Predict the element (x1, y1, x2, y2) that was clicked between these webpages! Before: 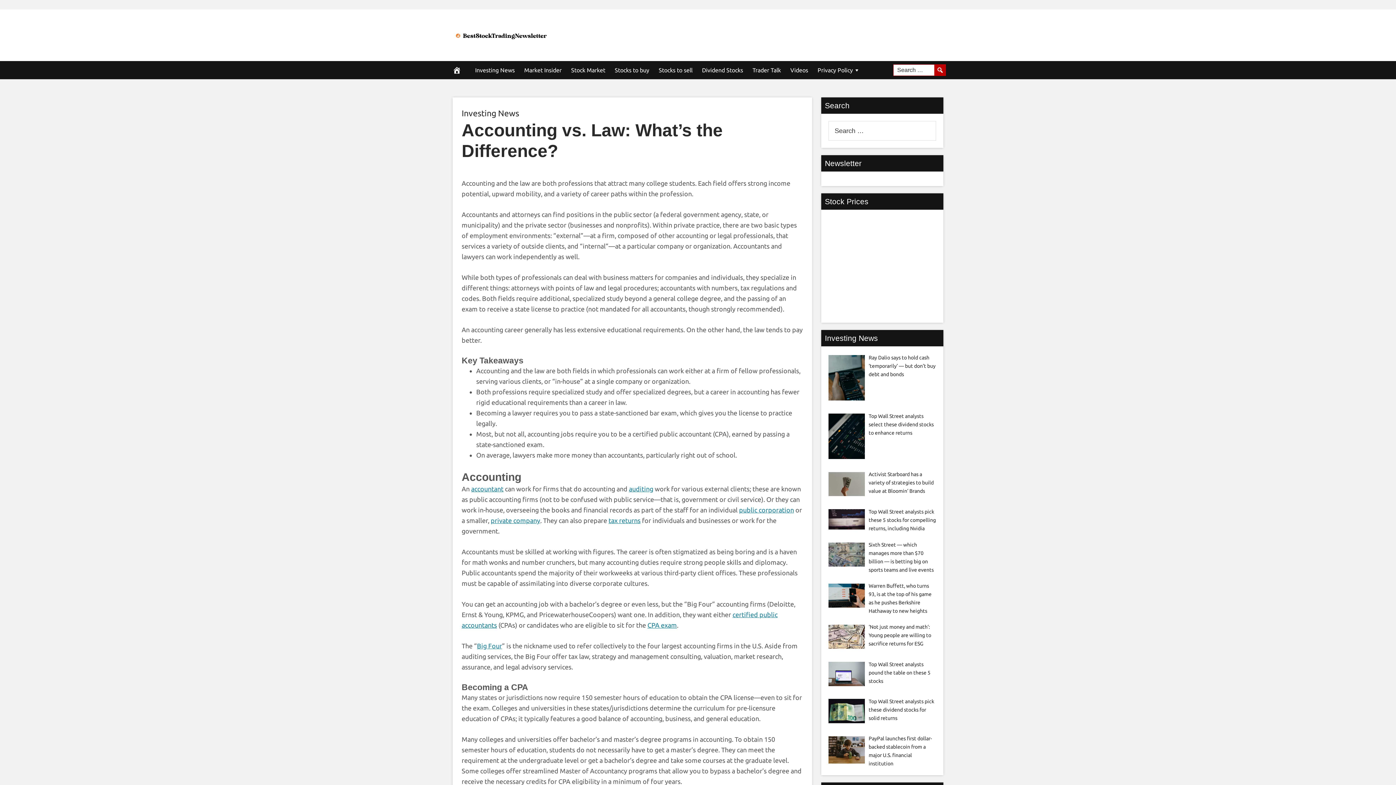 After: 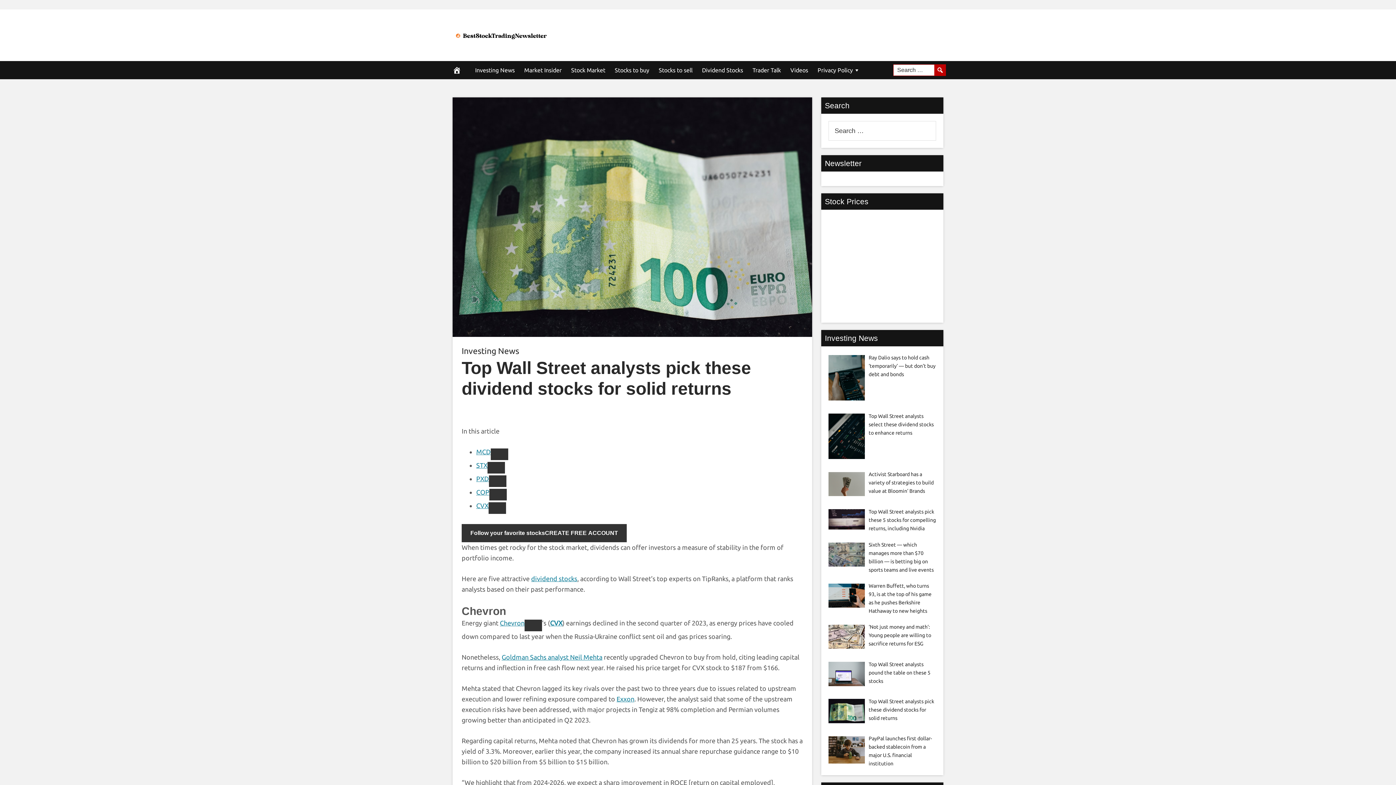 Action: bbox: (868, 698, 934, 721) label: Top Wall Street analysts pick these dividend stocks for solid returns